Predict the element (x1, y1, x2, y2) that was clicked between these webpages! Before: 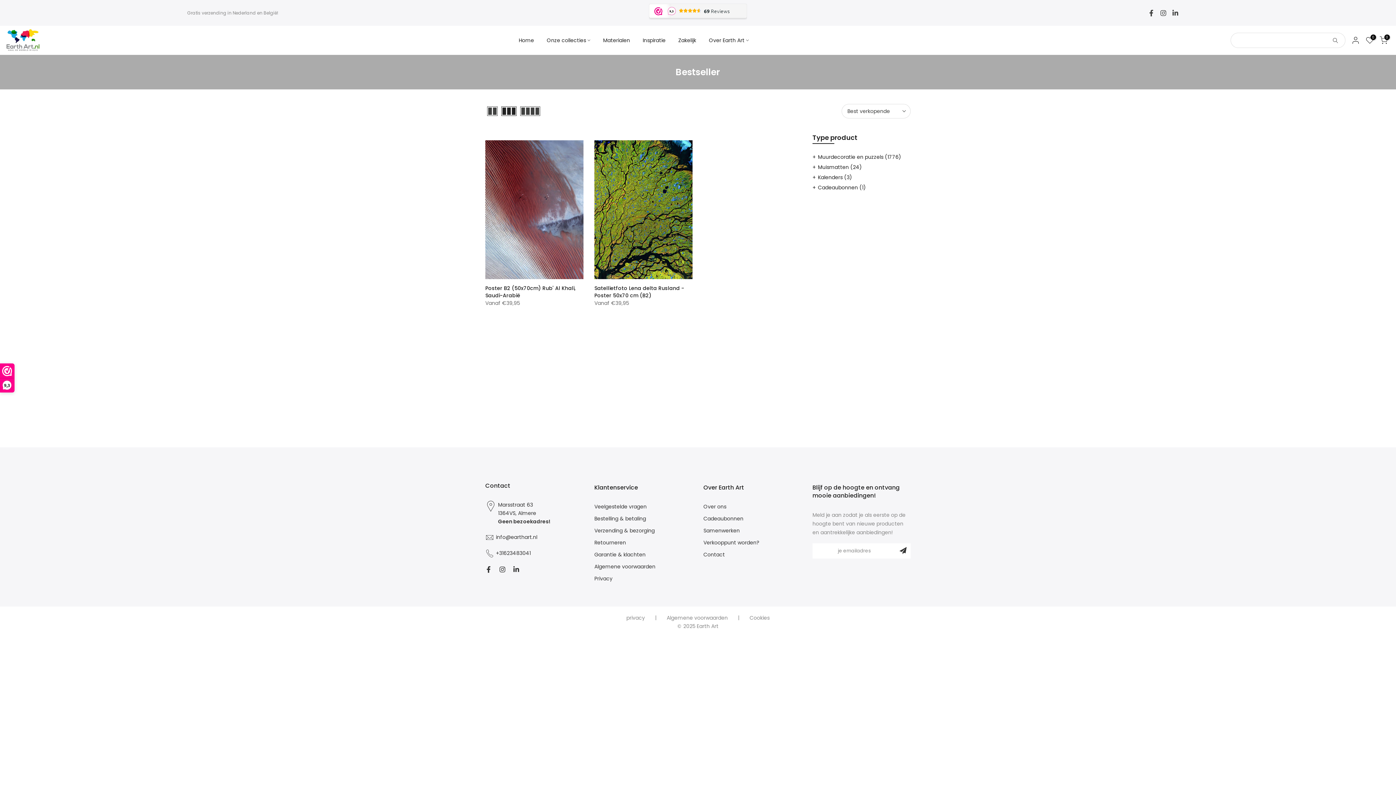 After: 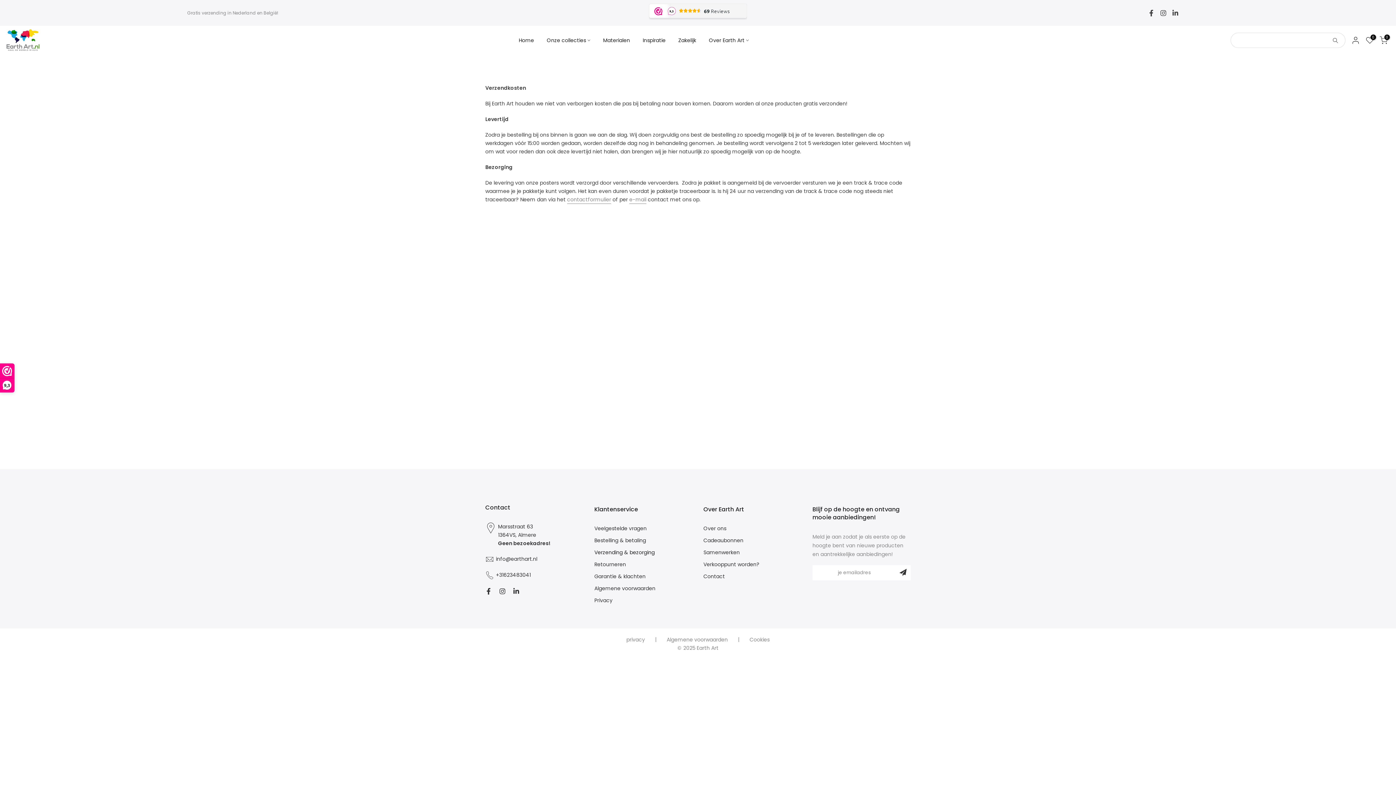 Action: bbox: (594, 527, 654, 534) label: Verzending & bezorging